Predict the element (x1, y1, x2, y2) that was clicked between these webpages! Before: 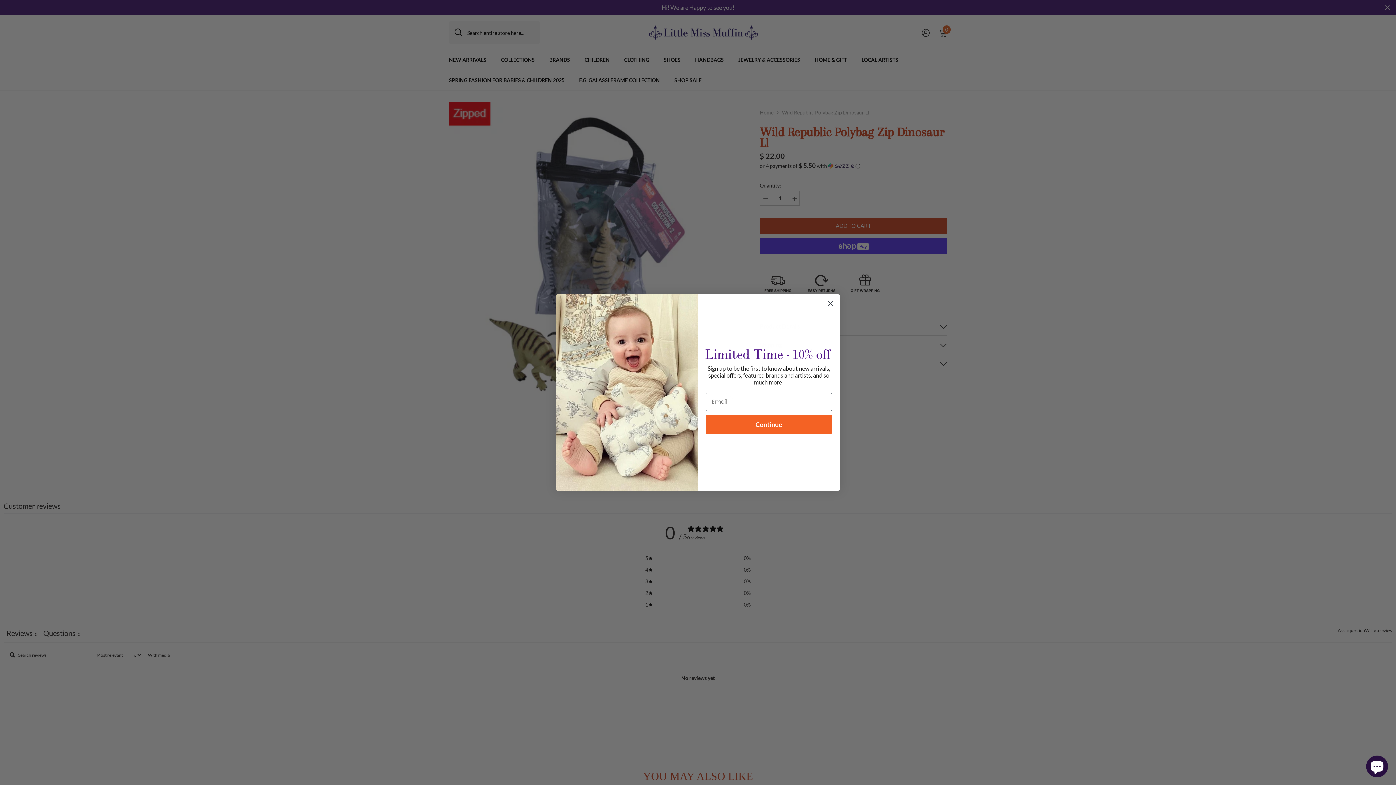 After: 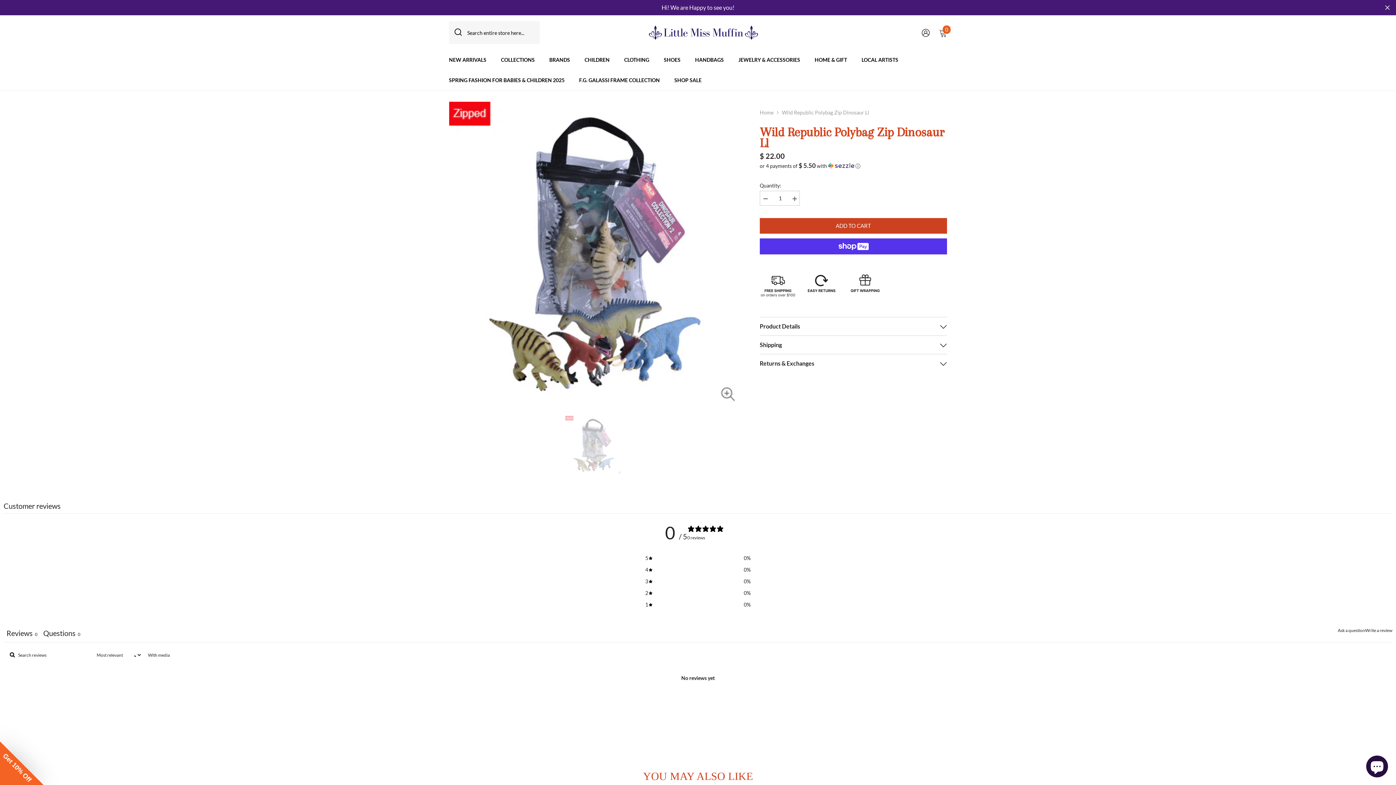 Action: bbox: (824, 297, 837, 310) label: Close dialog